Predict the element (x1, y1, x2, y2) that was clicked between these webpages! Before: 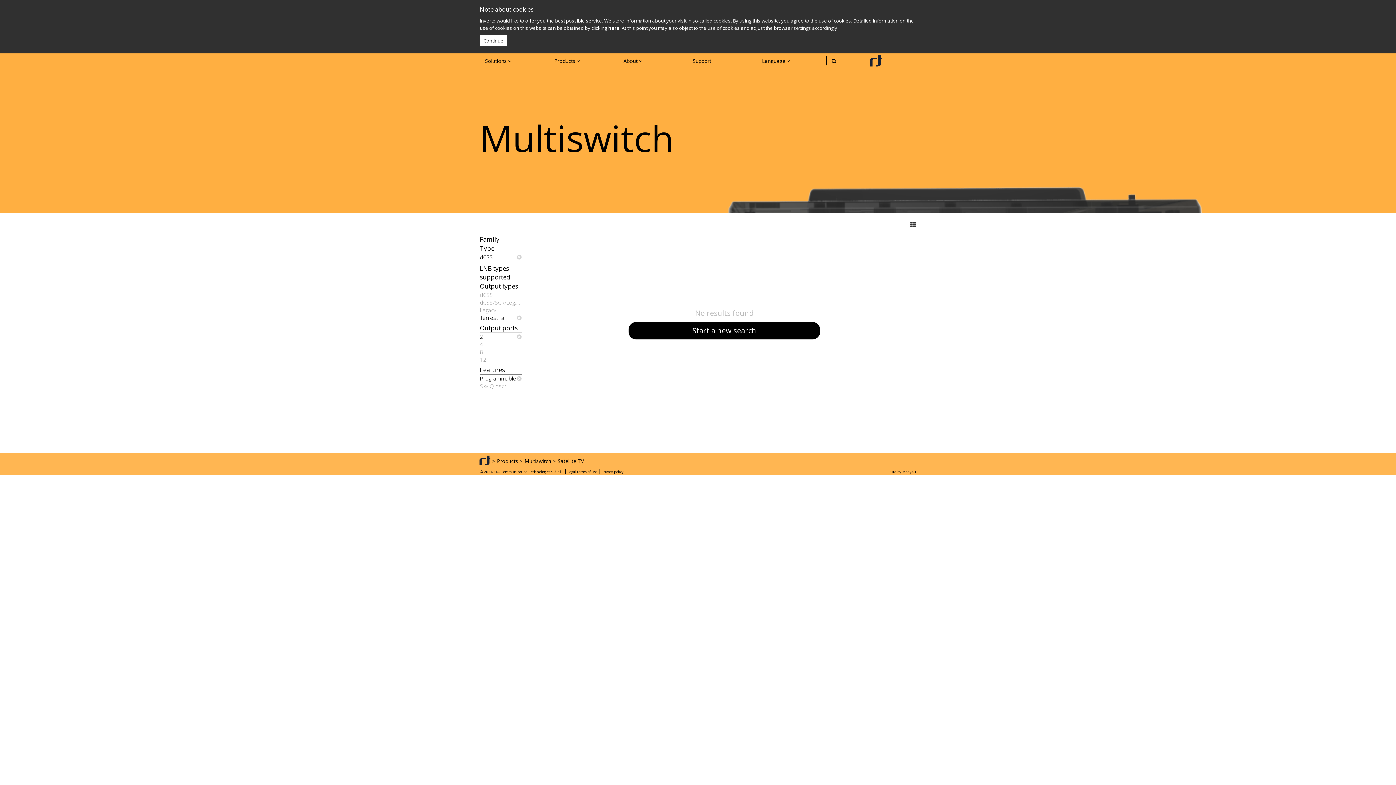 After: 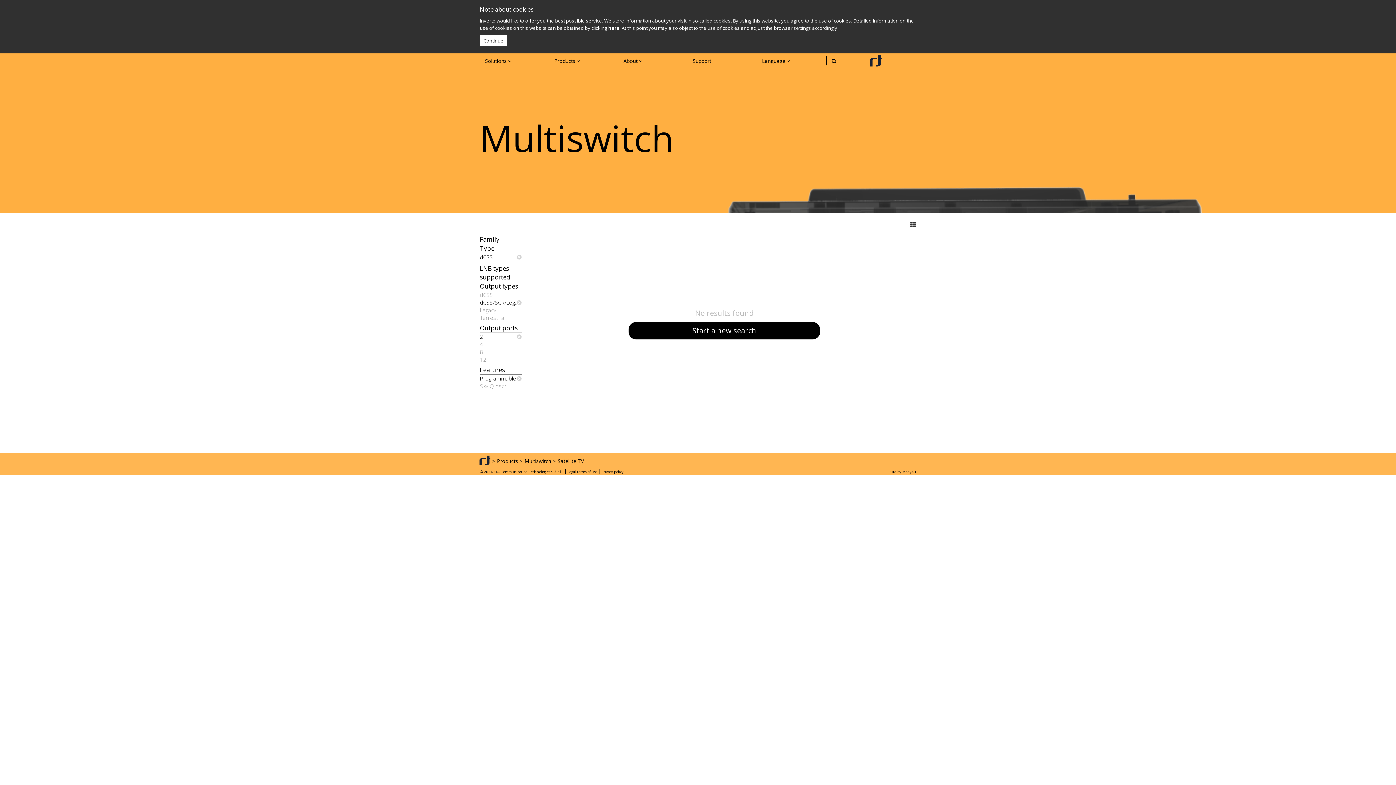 Action: bbox: (480, 298, 521, 306) label: dCSS/SCR/Legacy